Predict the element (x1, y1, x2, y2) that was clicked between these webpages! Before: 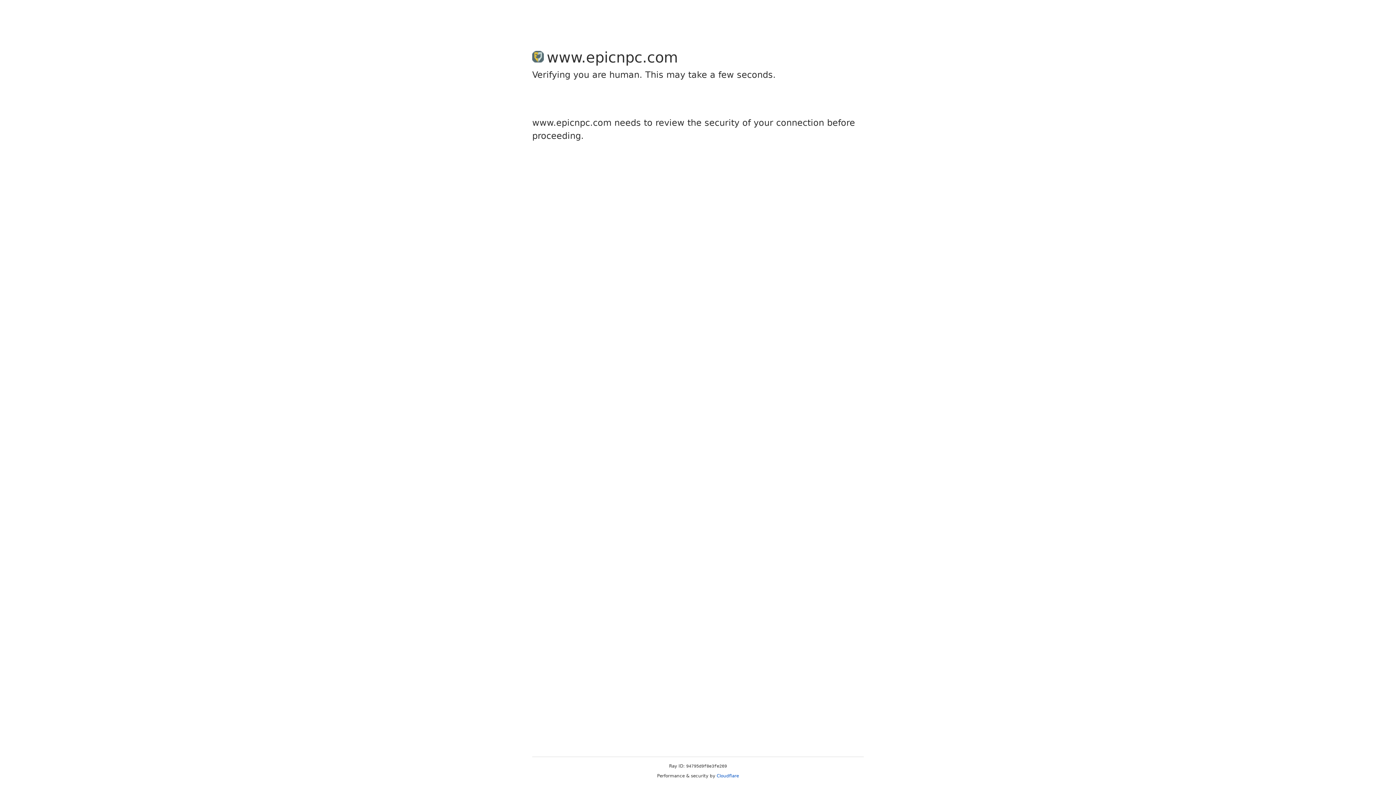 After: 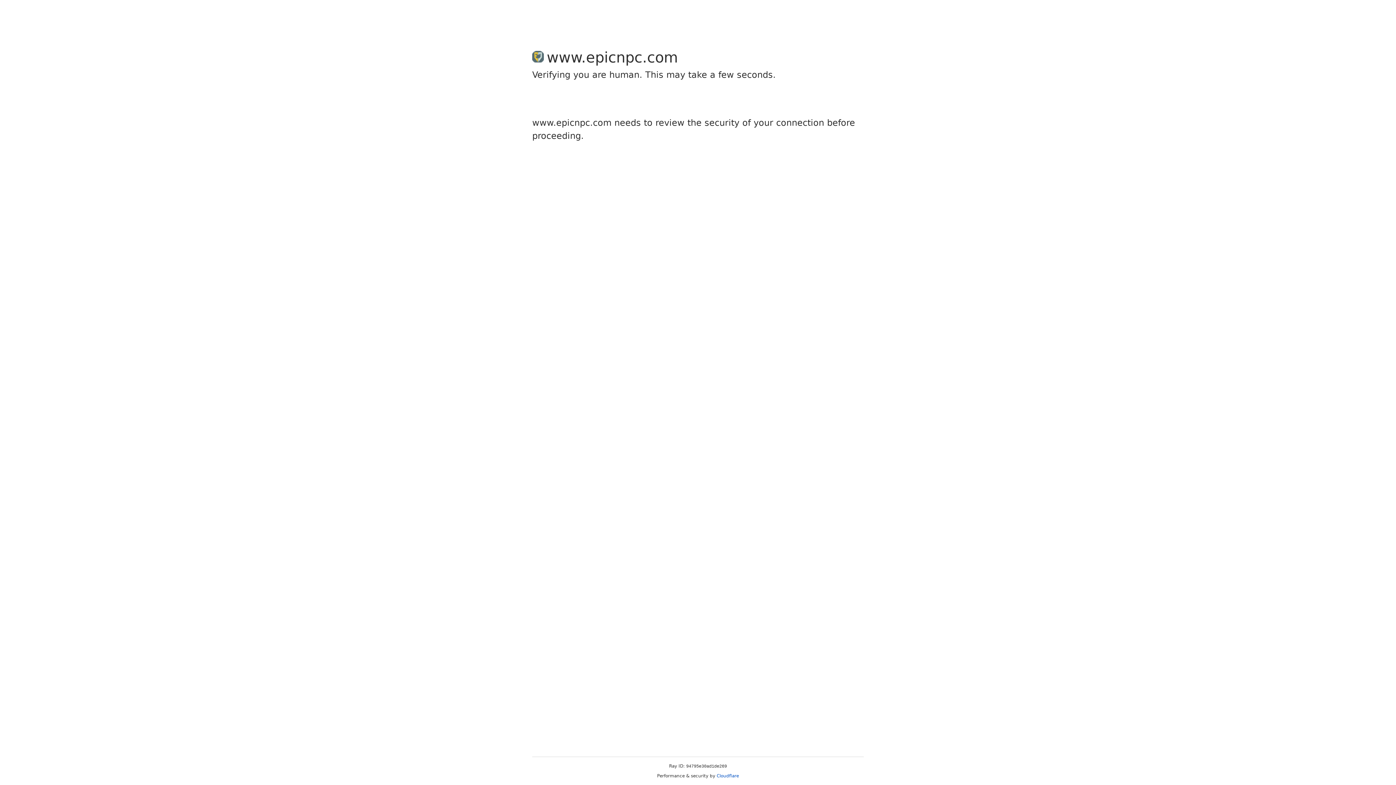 Action: bbox: (716, 773, 739, 778) label: Cloudflare